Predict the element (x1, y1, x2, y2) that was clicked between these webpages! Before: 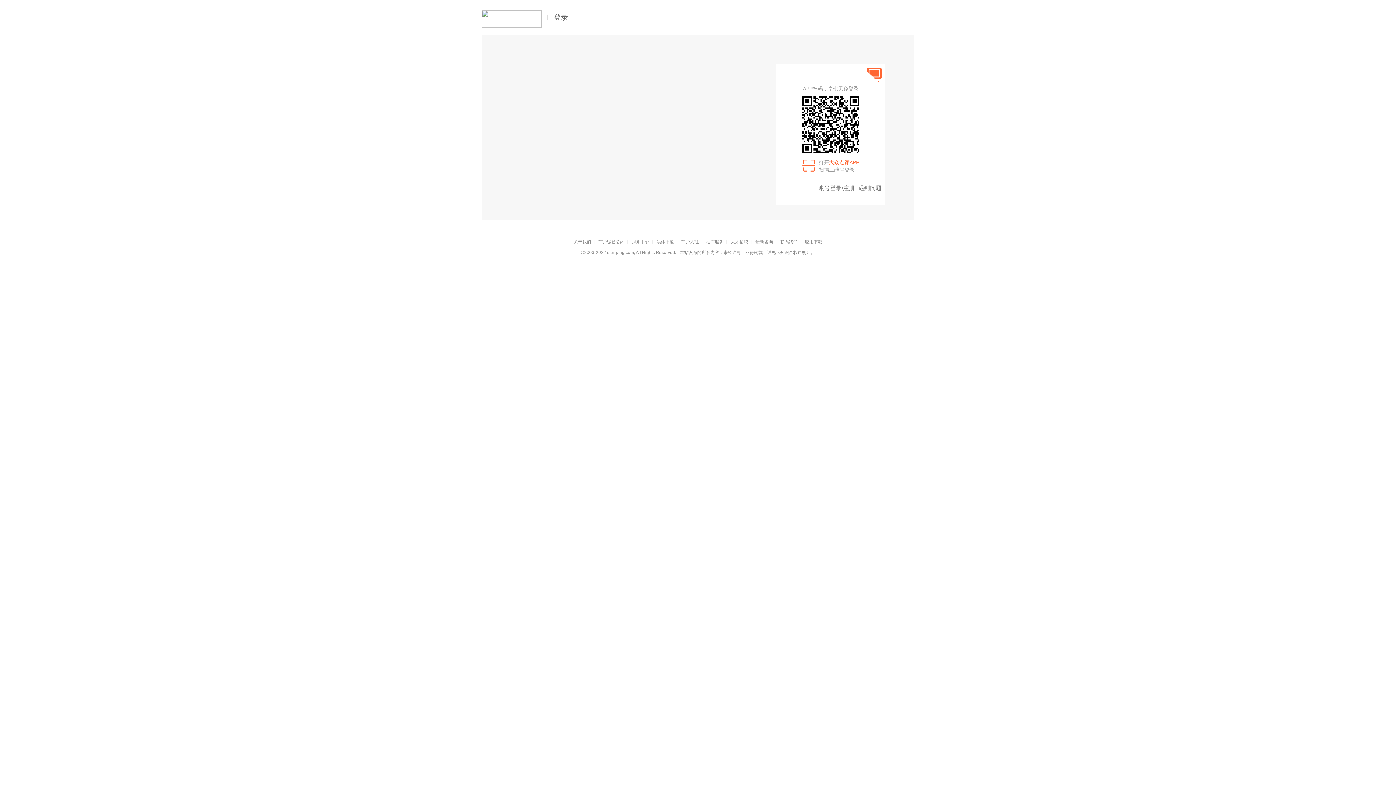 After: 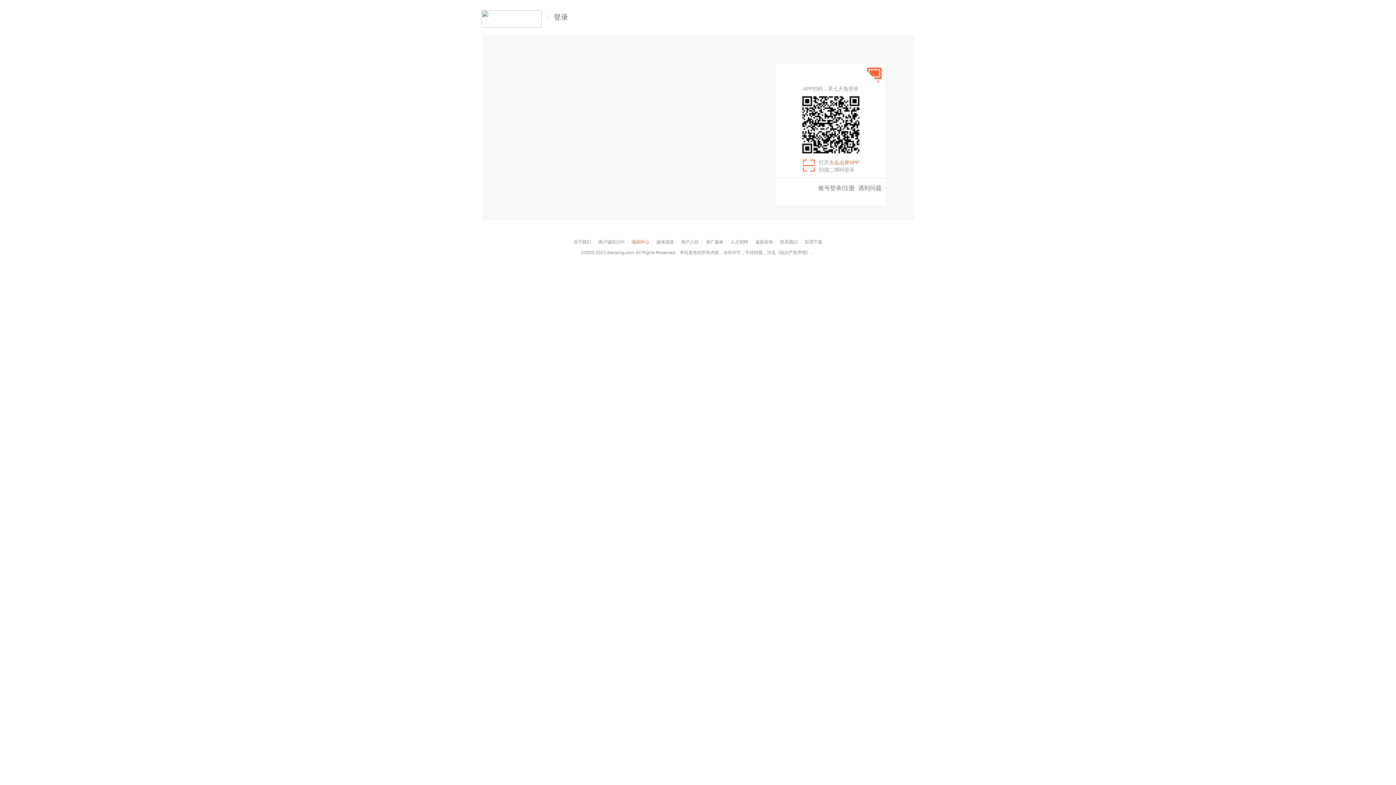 Action: label: 规则中心 bbox: (632, 239, 649, 244)